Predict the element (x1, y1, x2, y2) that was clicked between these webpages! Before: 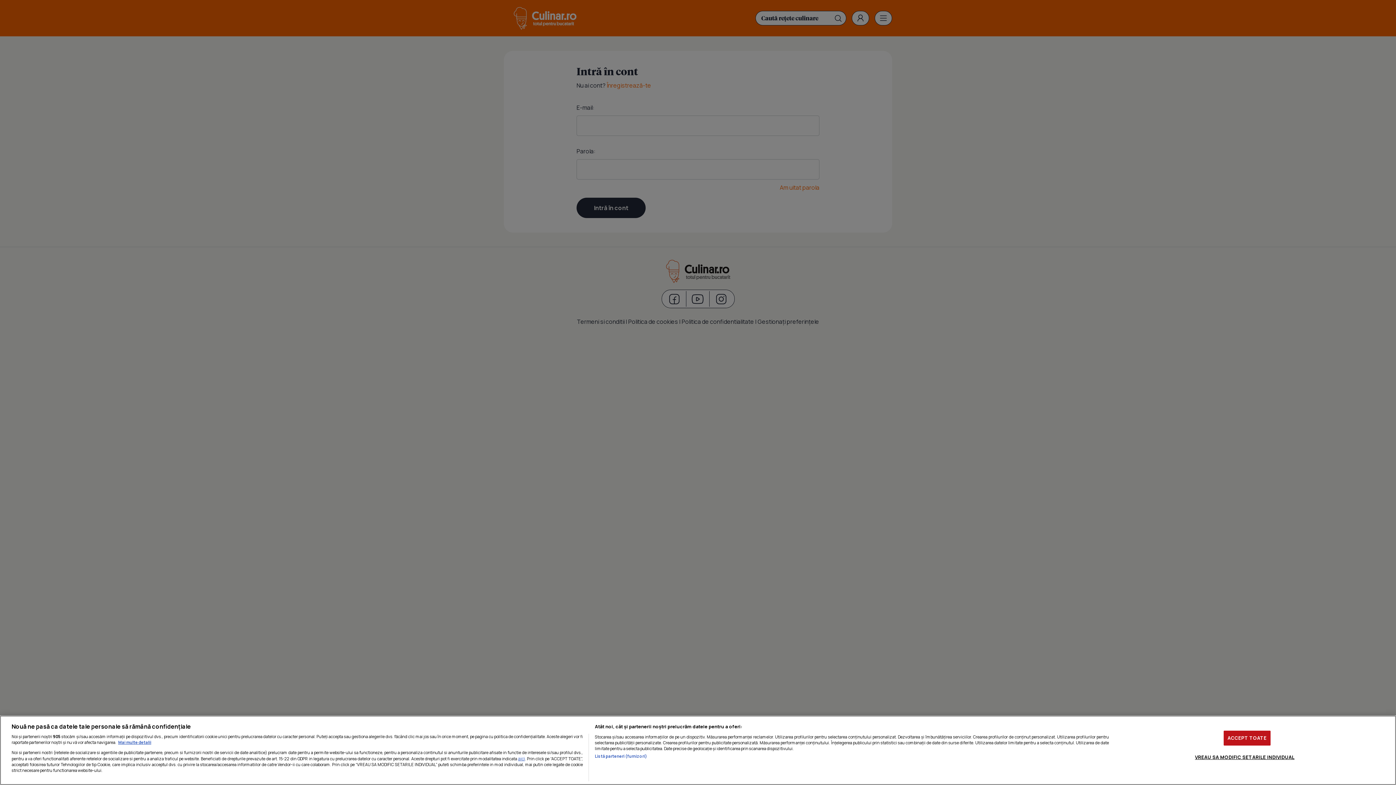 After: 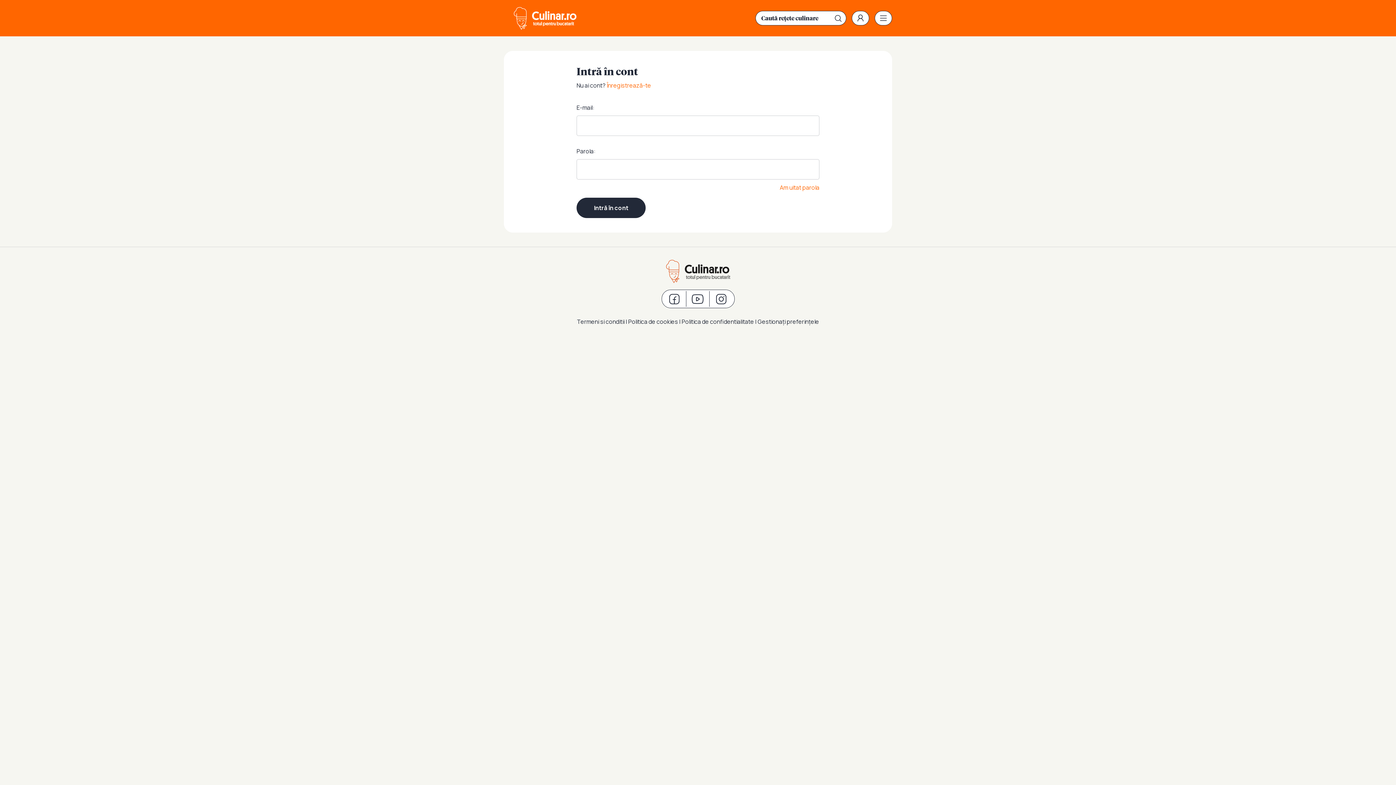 Action: label: ACCEPT TOATE bbox: (1223, 730, 1270, 745)